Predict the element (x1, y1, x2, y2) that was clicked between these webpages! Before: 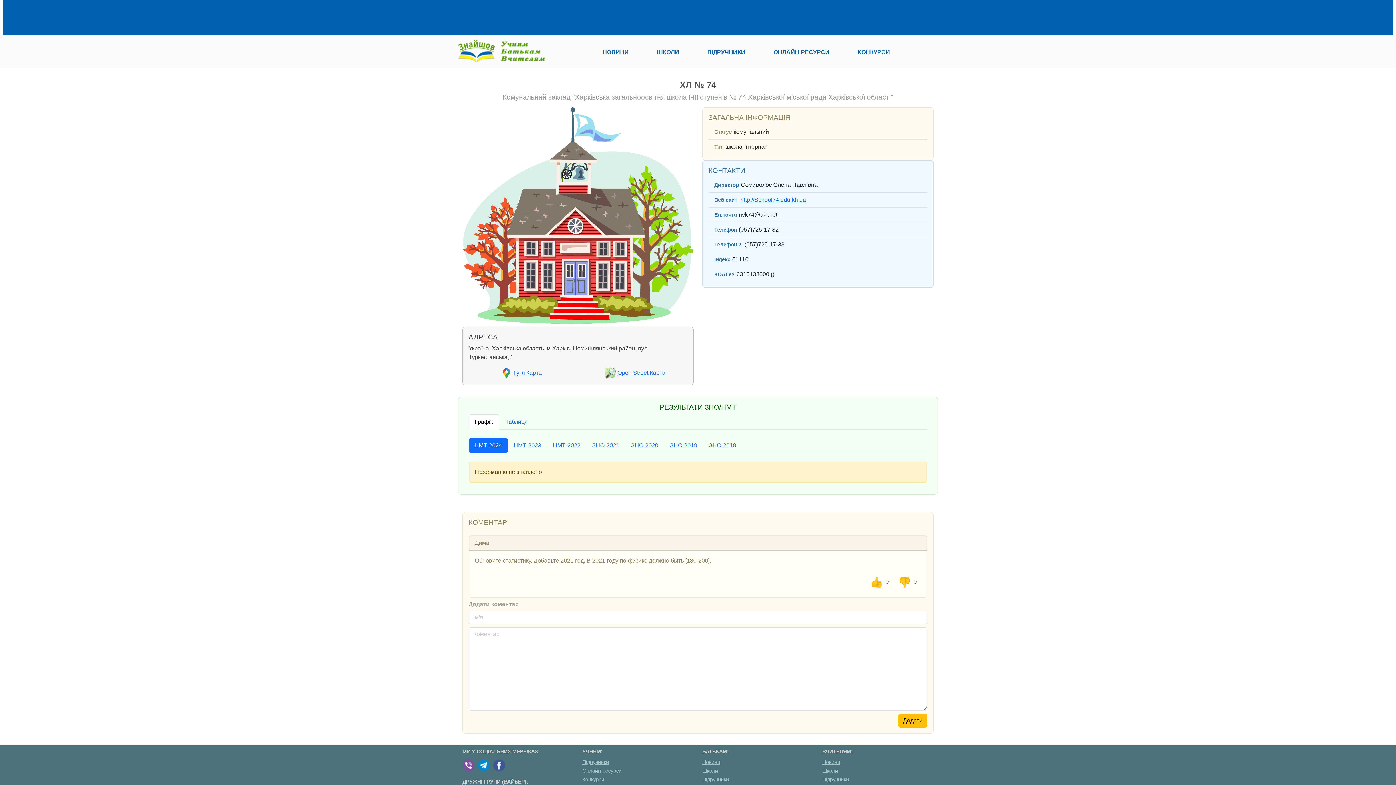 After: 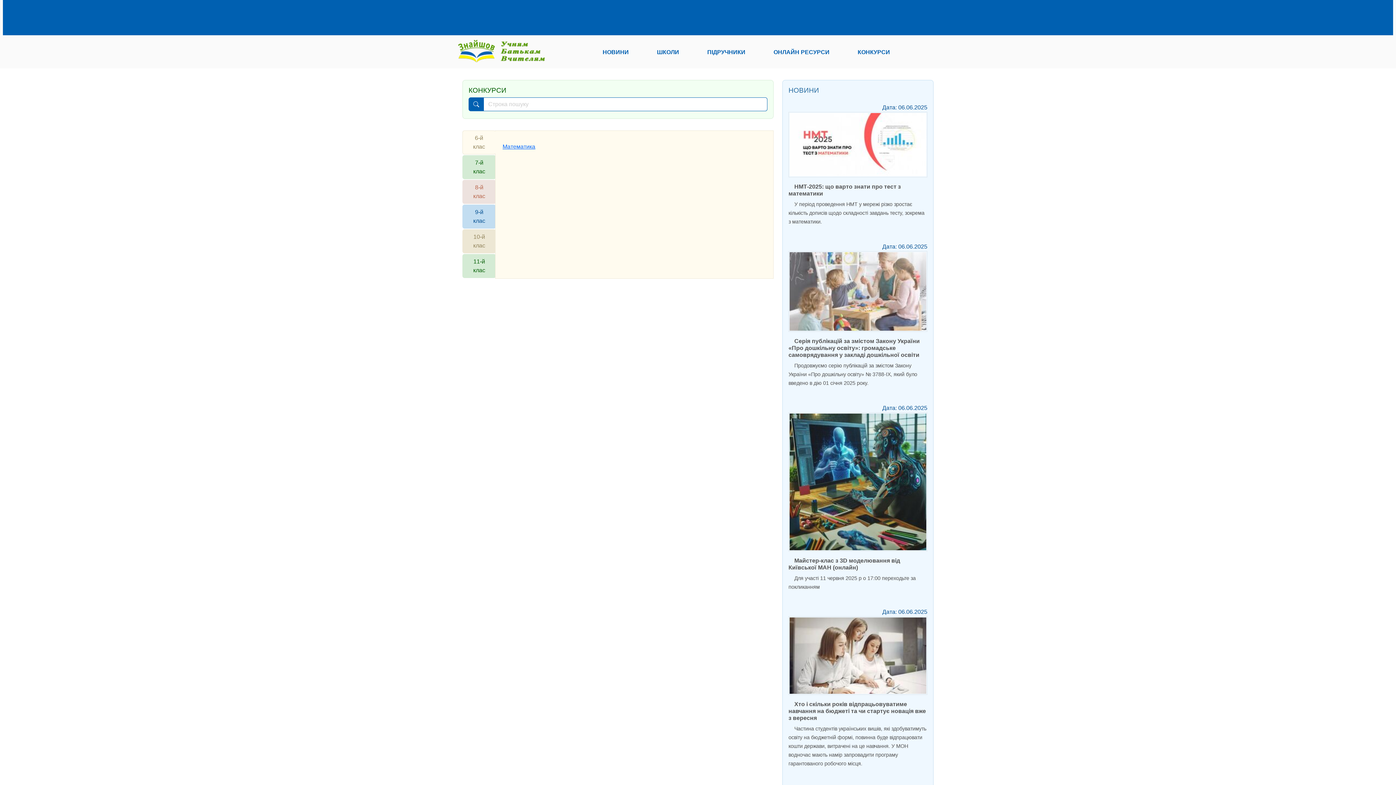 Action: label: КОНКУРСИ bbox: (857, 44, 890, 58)